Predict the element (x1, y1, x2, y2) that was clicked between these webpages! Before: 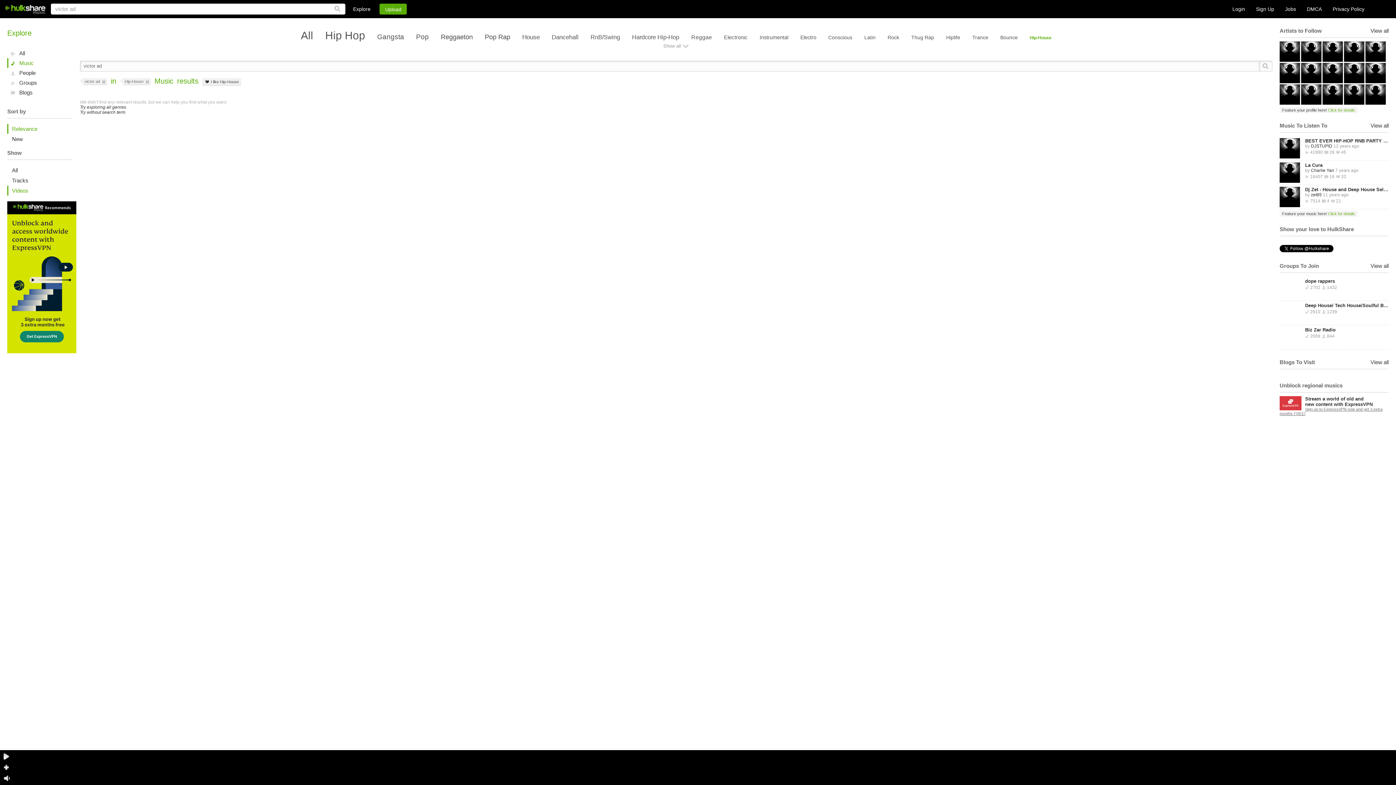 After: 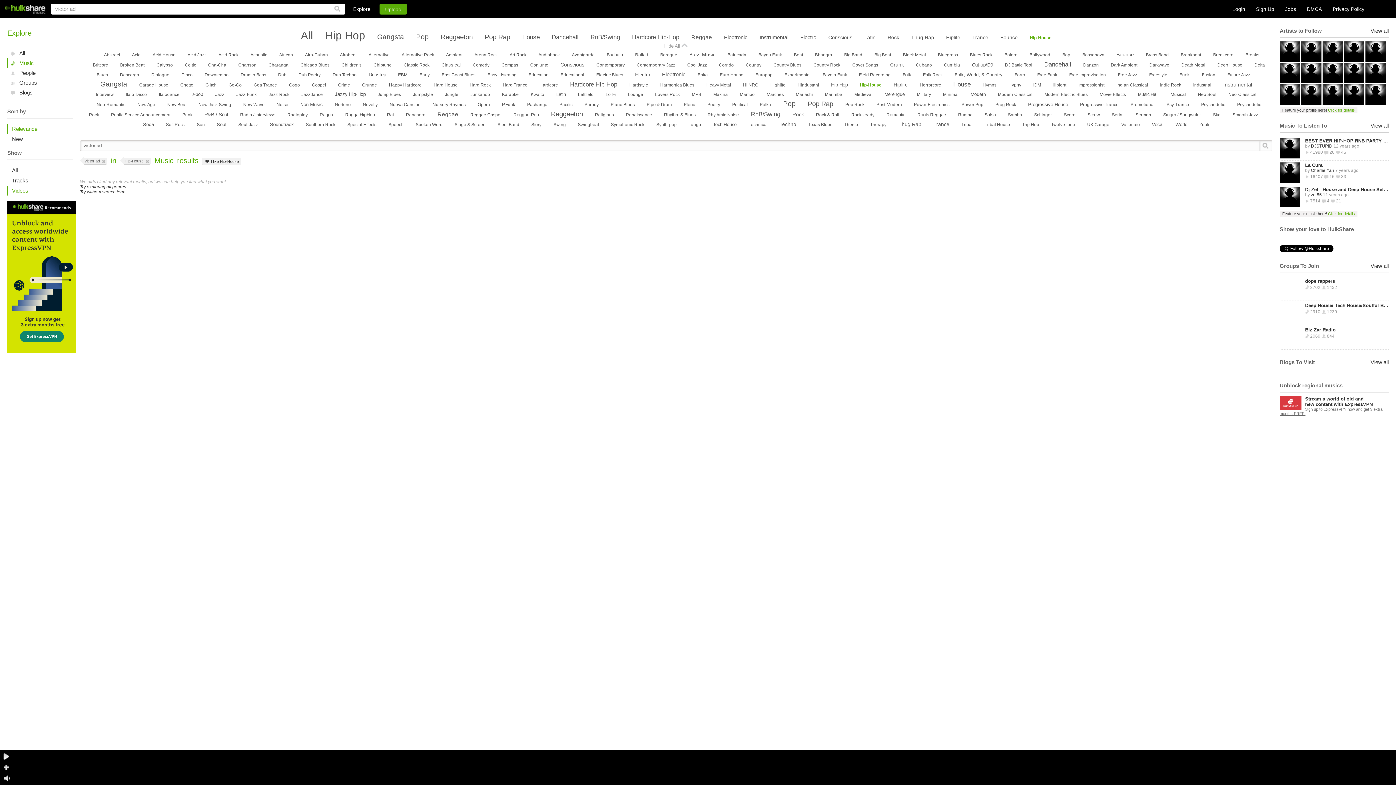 Action: label: Show all bbox: (663, 42, 689, 49)